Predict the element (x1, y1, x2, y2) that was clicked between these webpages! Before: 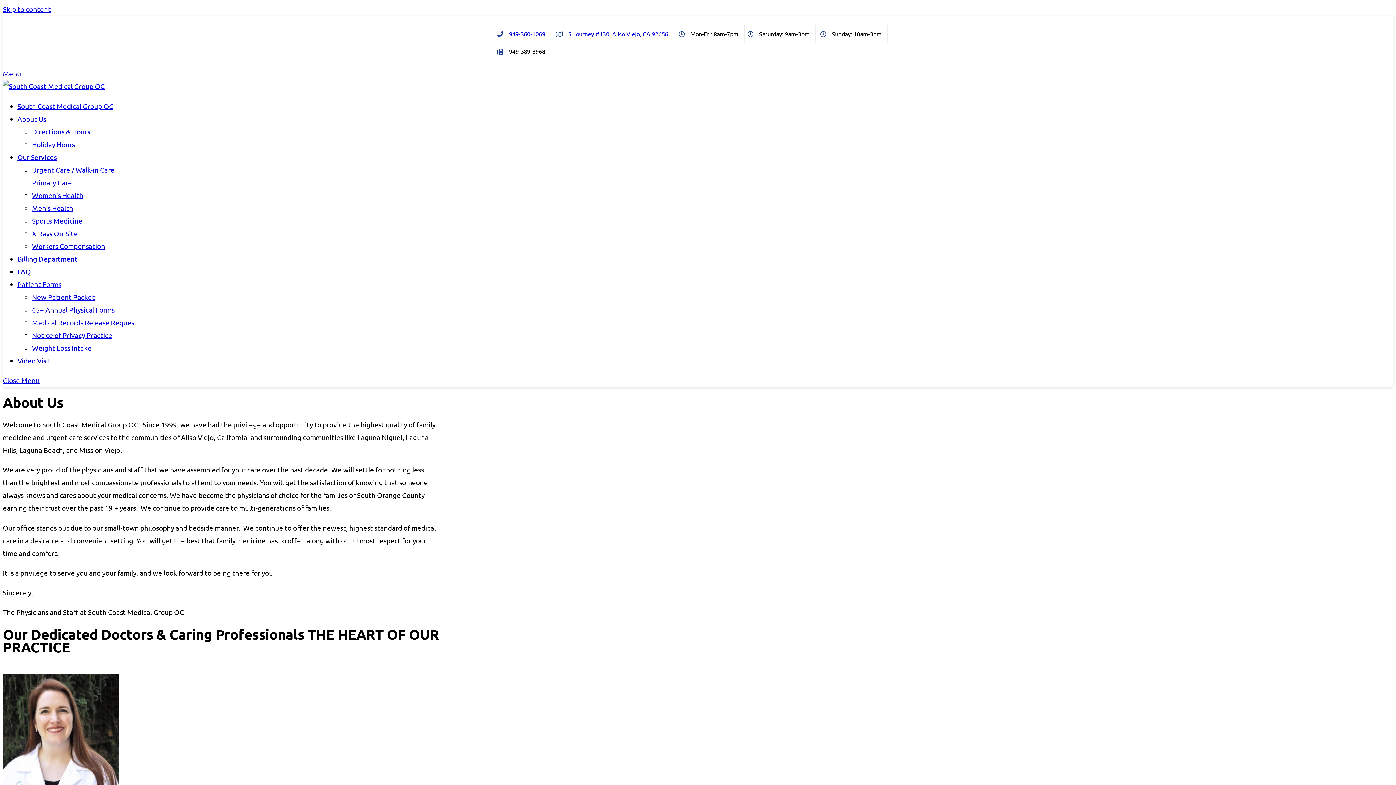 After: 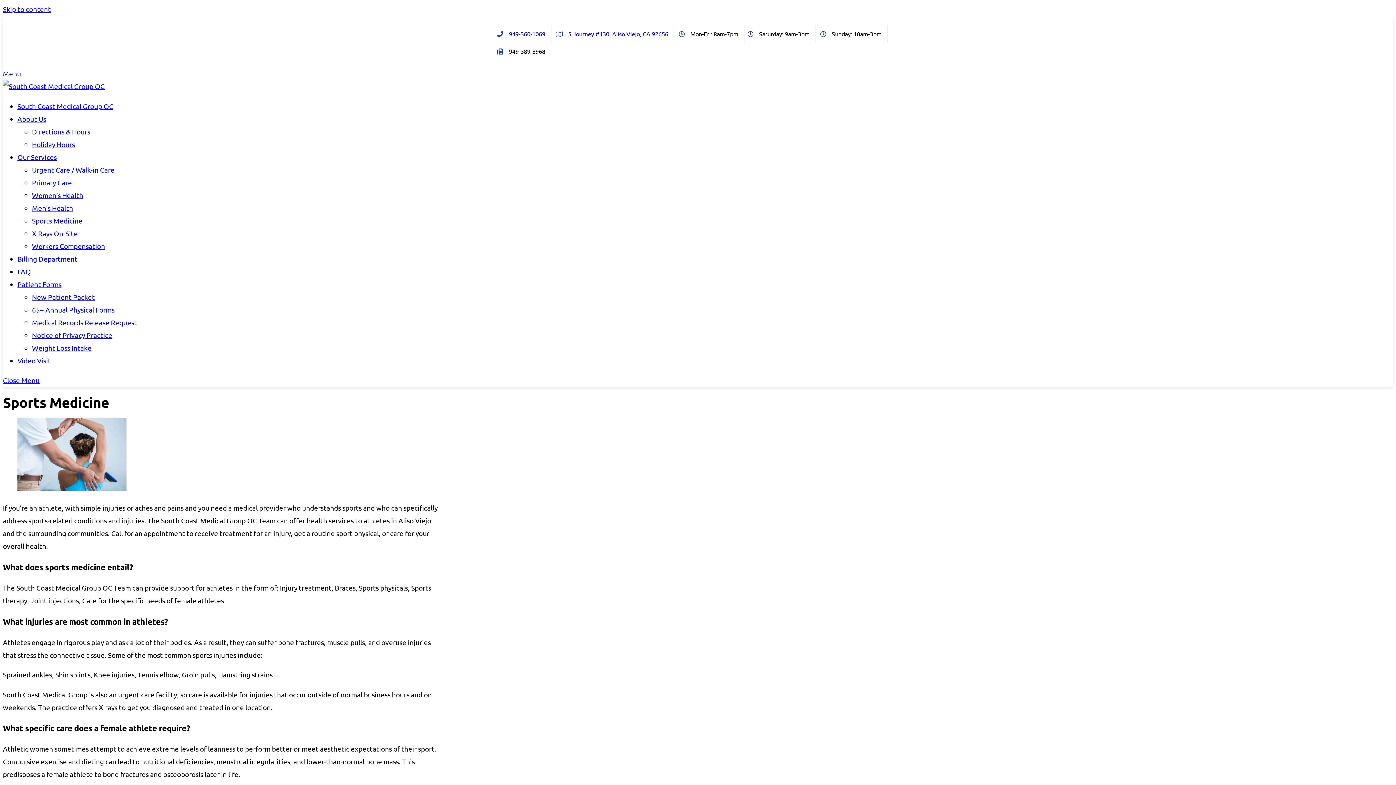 Action: bbox: (32, 216, 82, 224) label: Sports Medicine